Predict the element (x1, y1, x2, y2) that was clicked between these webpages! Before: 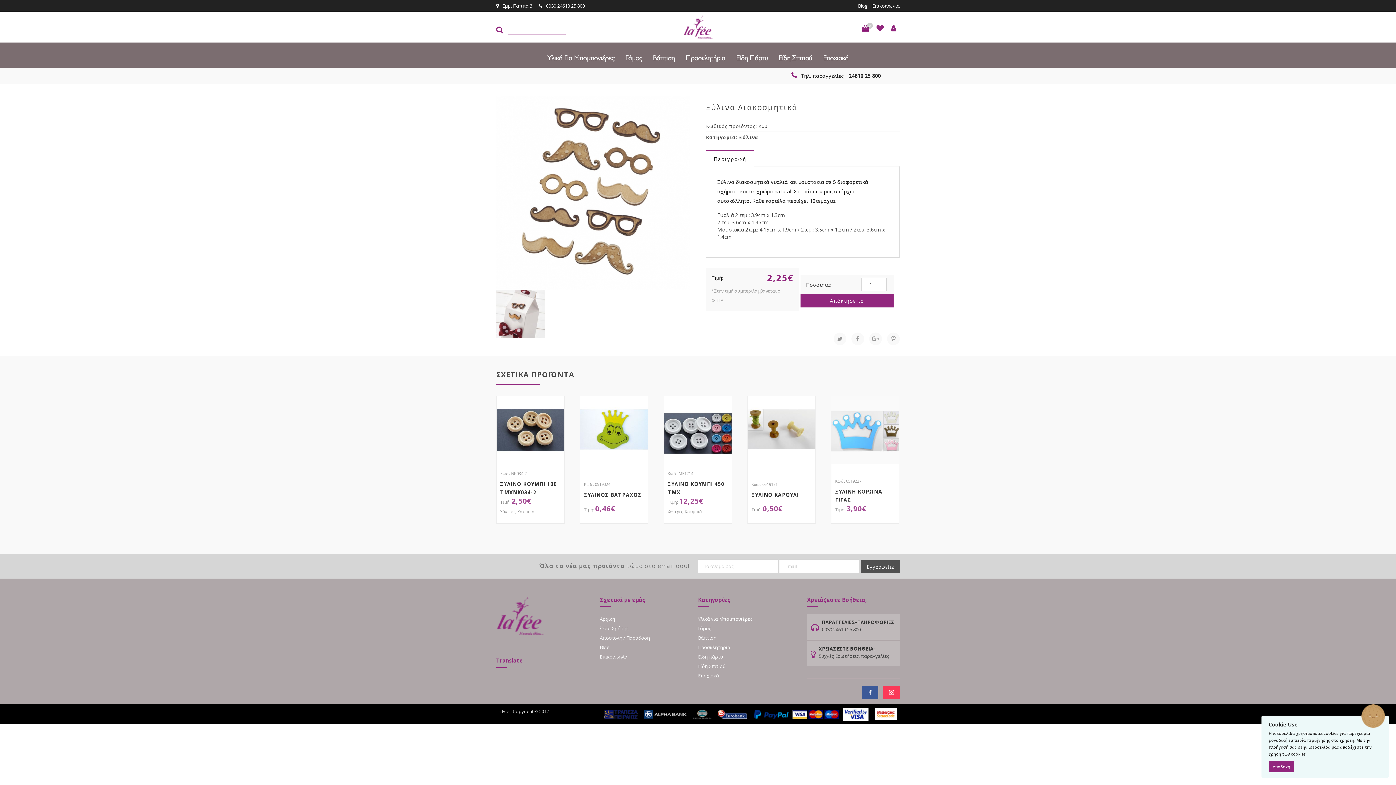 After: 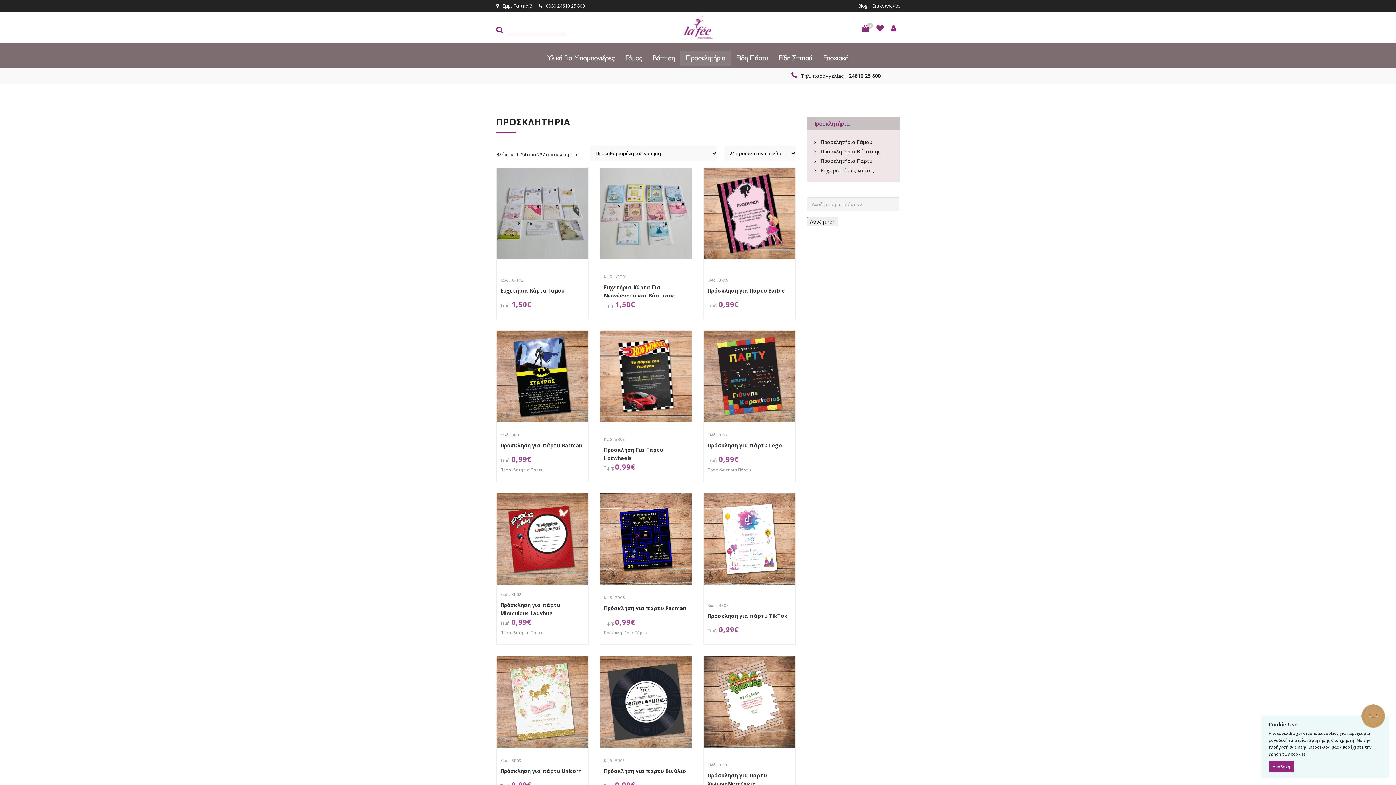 Action: label: Προσκλητήρια bbox: (698, 644, 730, 650)